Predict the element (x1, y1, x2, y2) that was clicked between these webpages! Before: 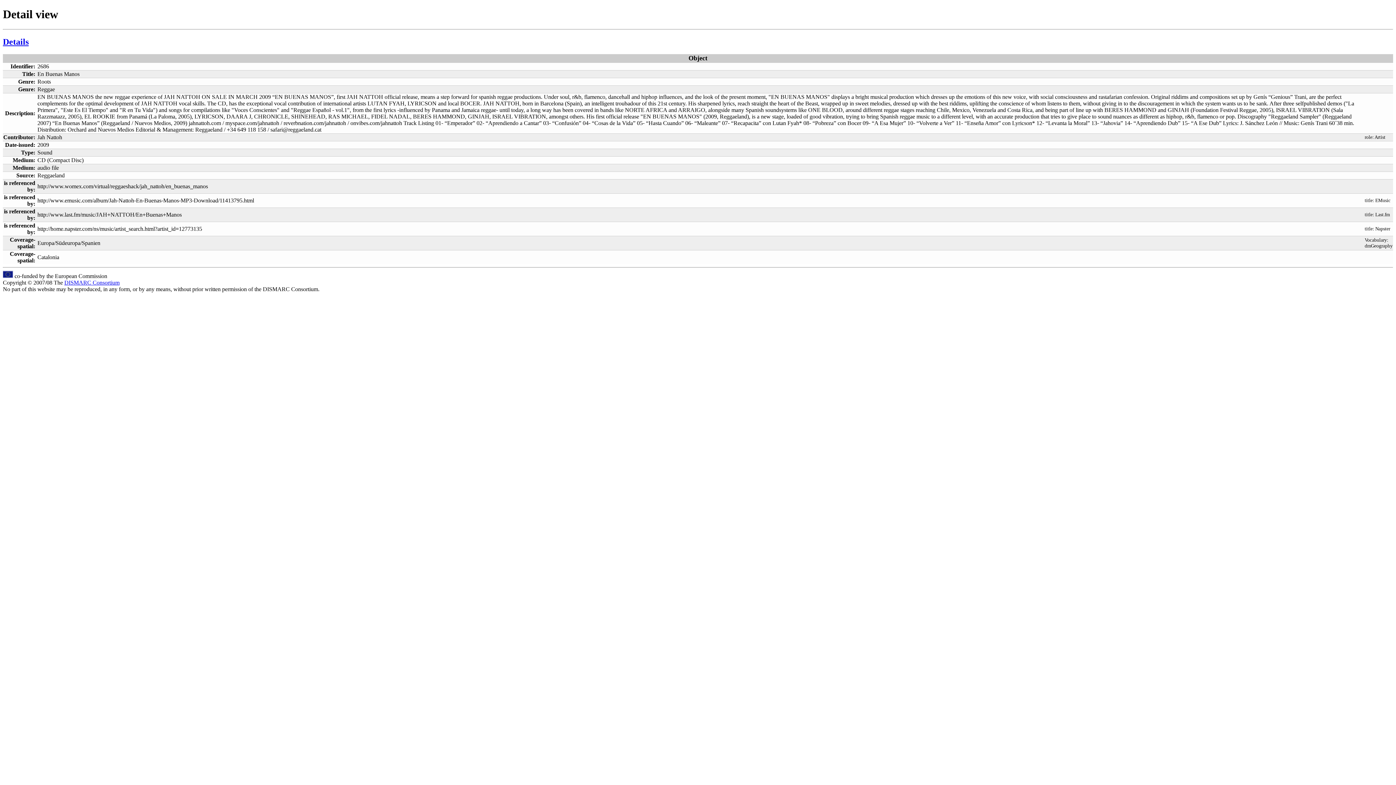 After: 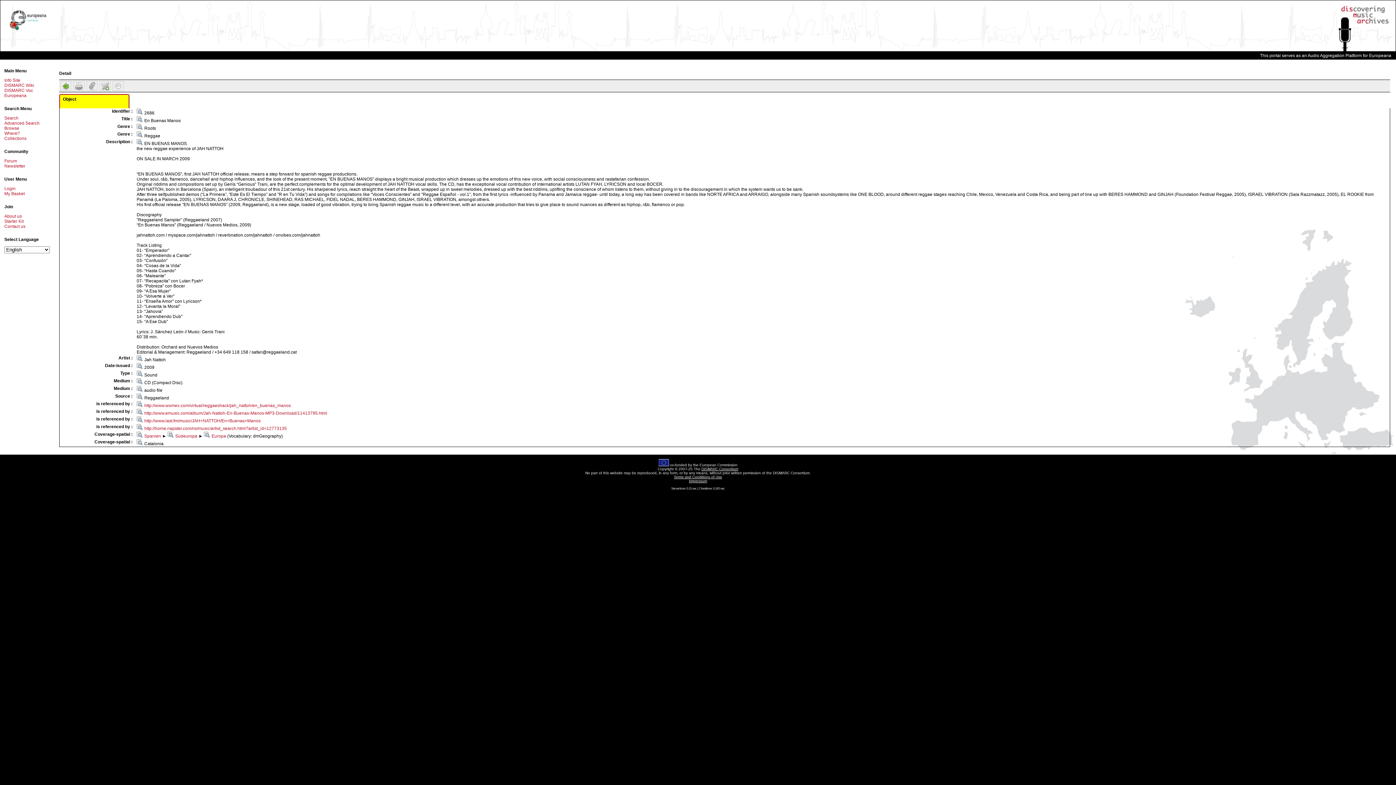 Action: label: Details bbox: (2, 37, 28, 46)